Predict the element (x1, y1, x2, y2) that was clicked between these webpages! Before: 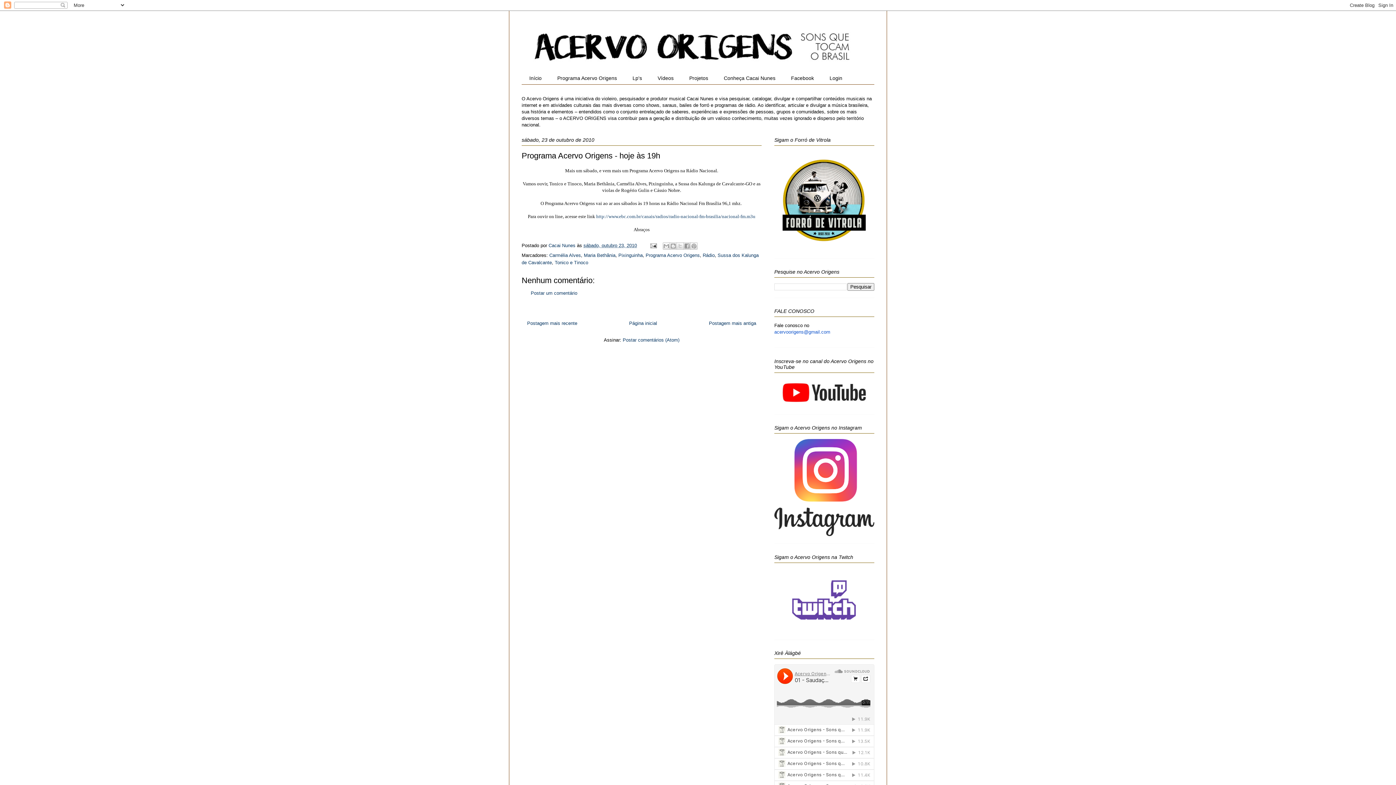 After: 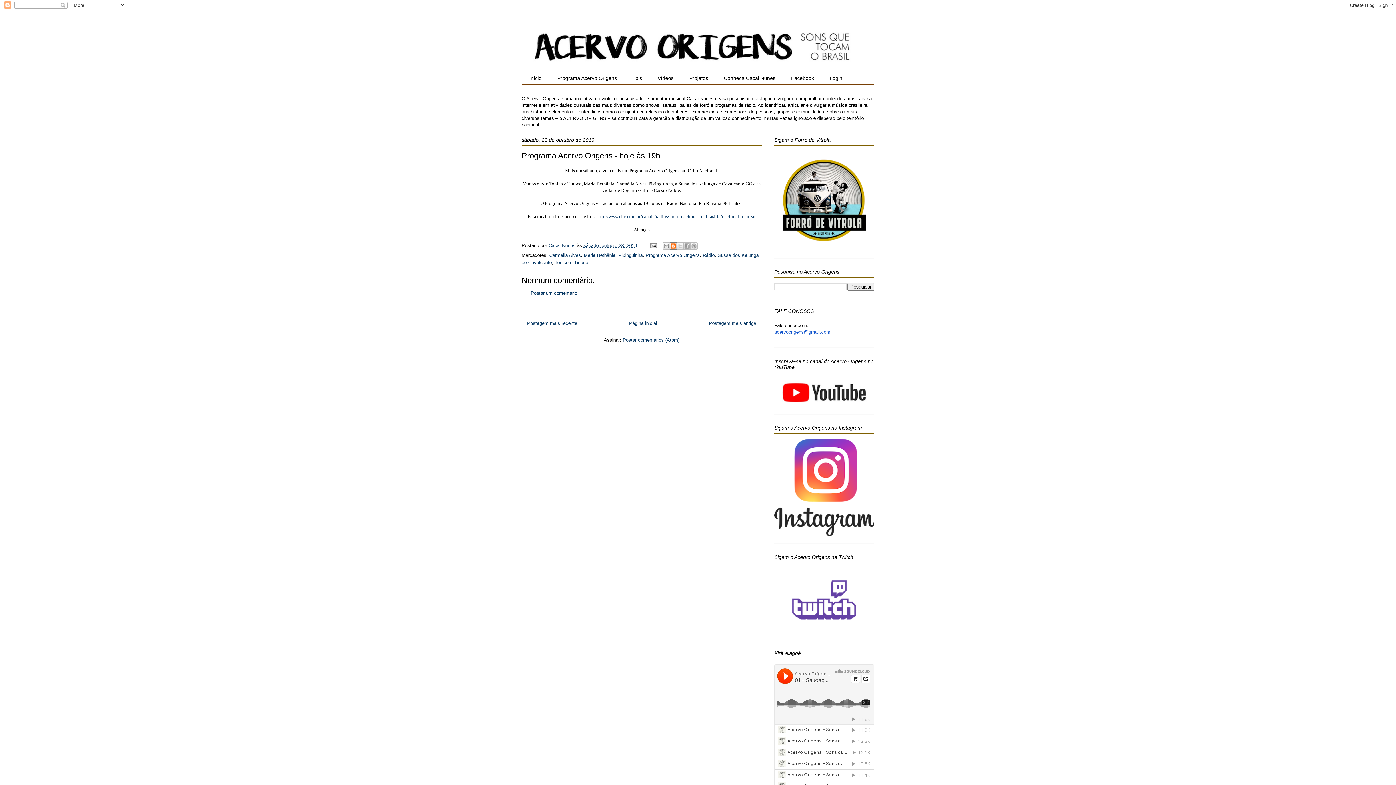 Action: bbox: (669, 242, 676, 249) label: Postar no blog!